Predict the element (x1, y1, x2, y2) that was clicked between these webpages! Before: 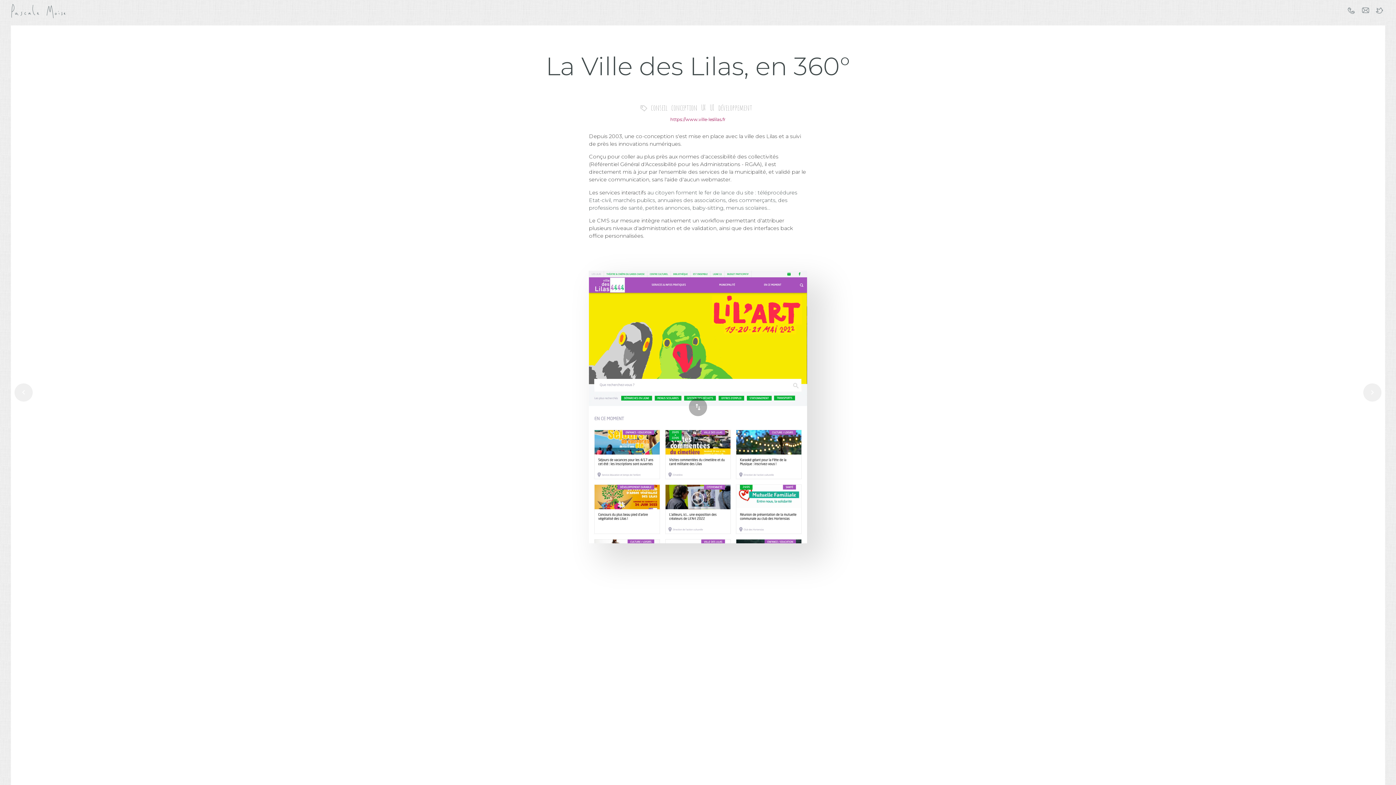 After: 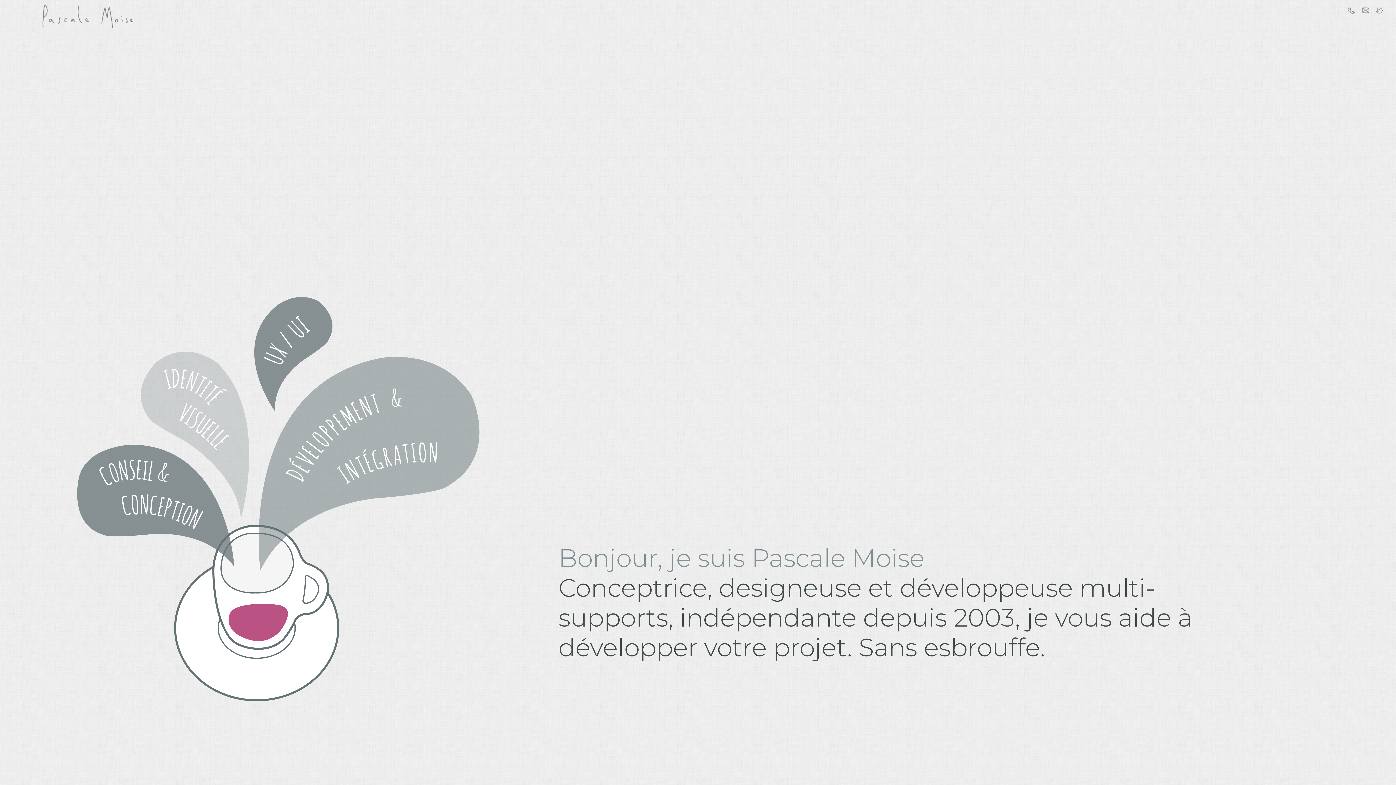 Action: bbox: (10, 3, 65, 18)